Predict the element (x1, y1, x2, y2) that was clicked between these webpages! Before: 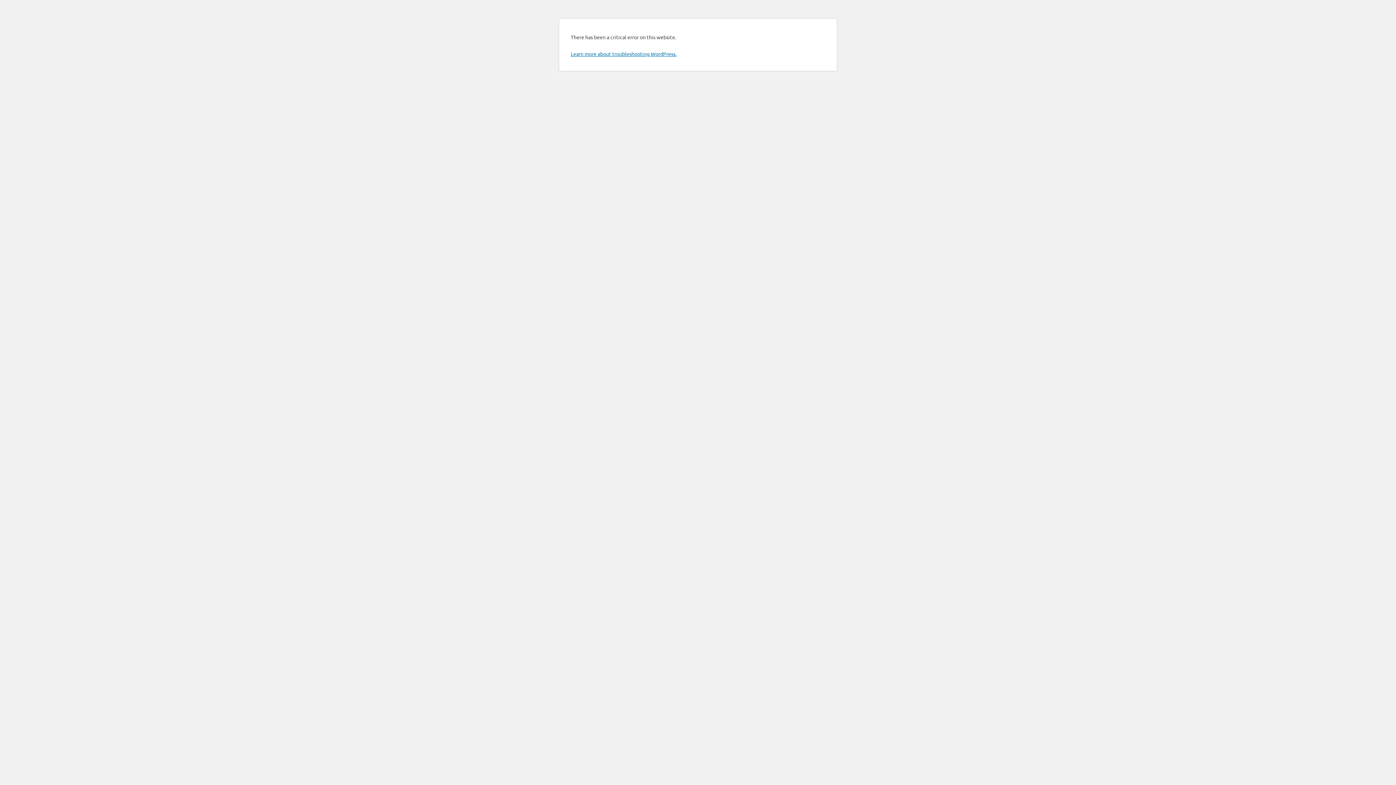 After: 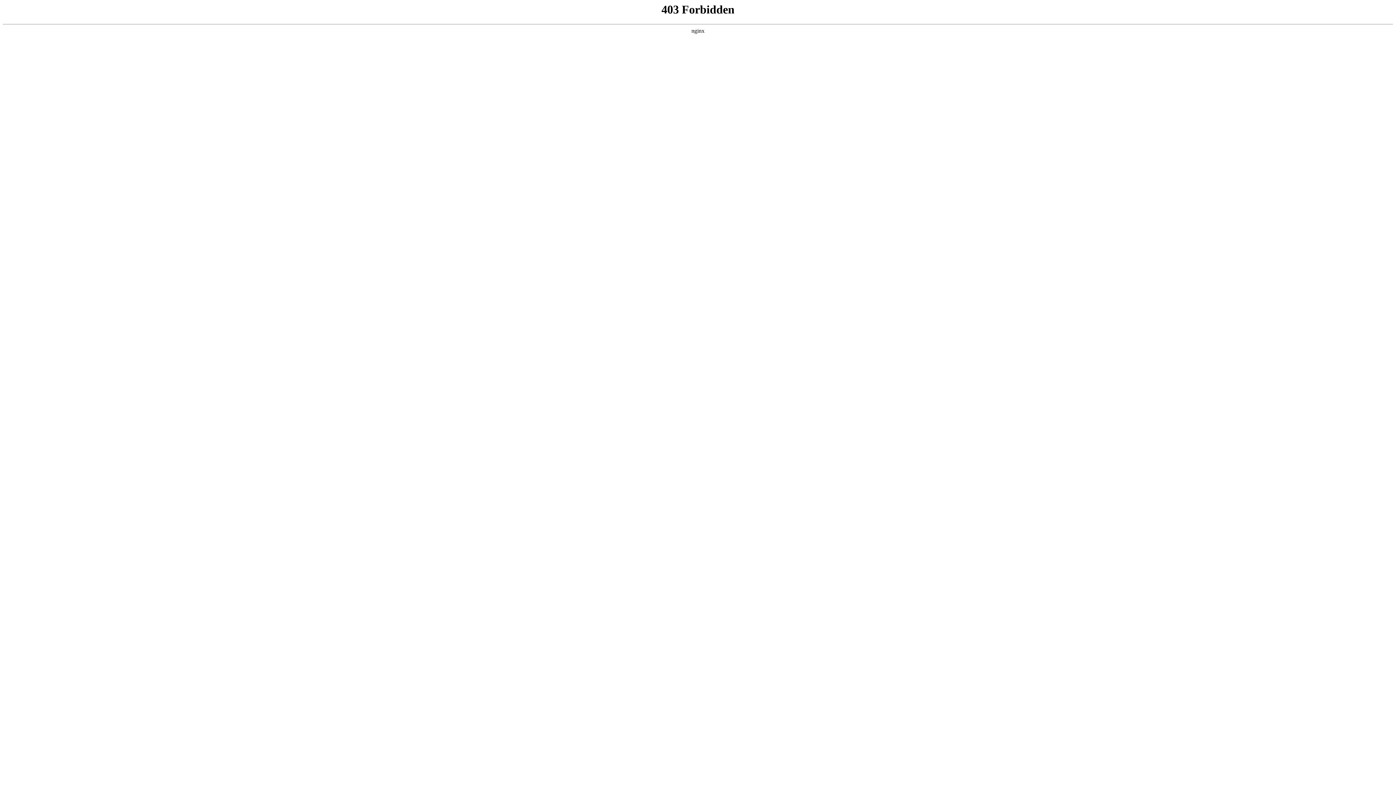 Action: label: Learn more about troubleshooting WordPress. bbox: (570, 50, 676, 57)